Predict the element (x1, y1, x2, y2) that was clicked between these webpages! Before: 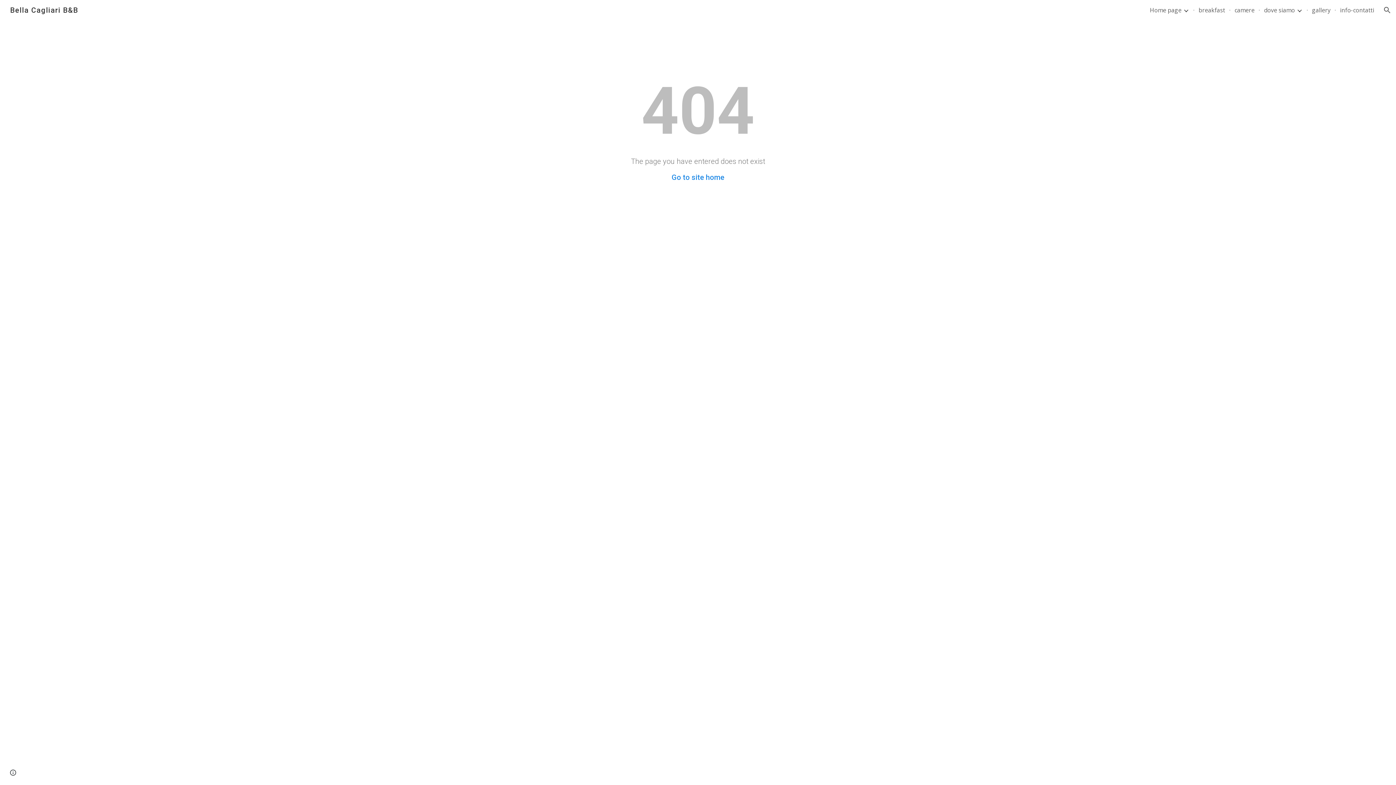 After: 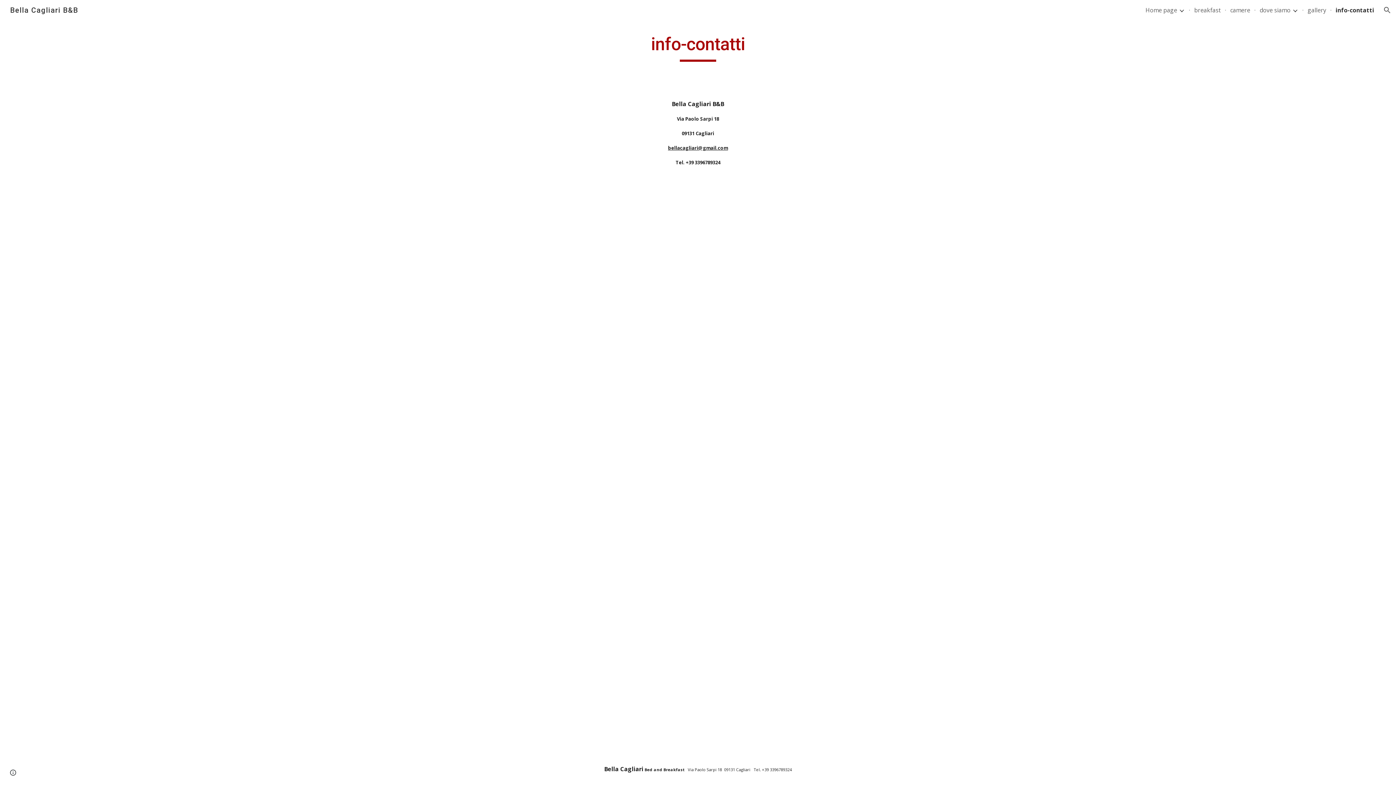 Action: label: info-contatti bbox: (1340, 6, 1374, 14)